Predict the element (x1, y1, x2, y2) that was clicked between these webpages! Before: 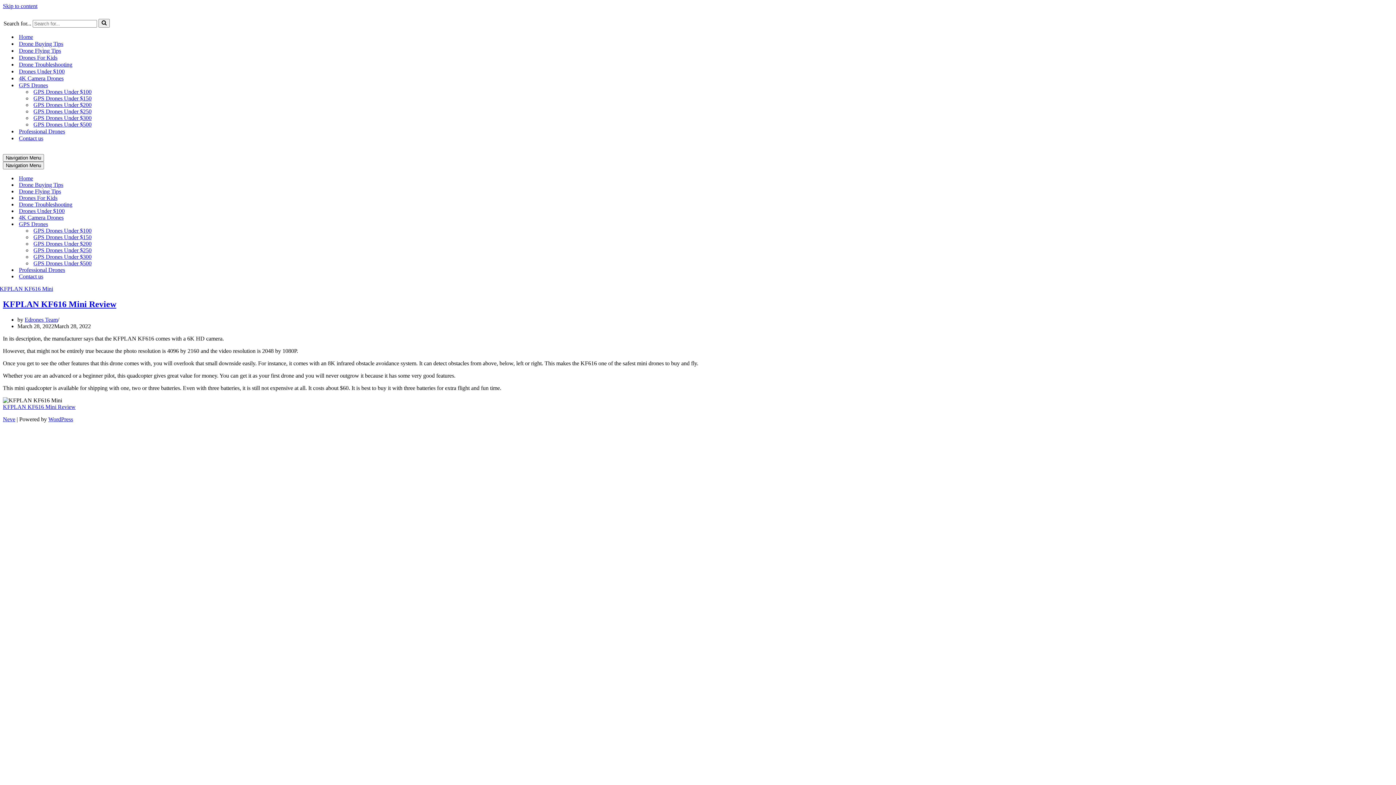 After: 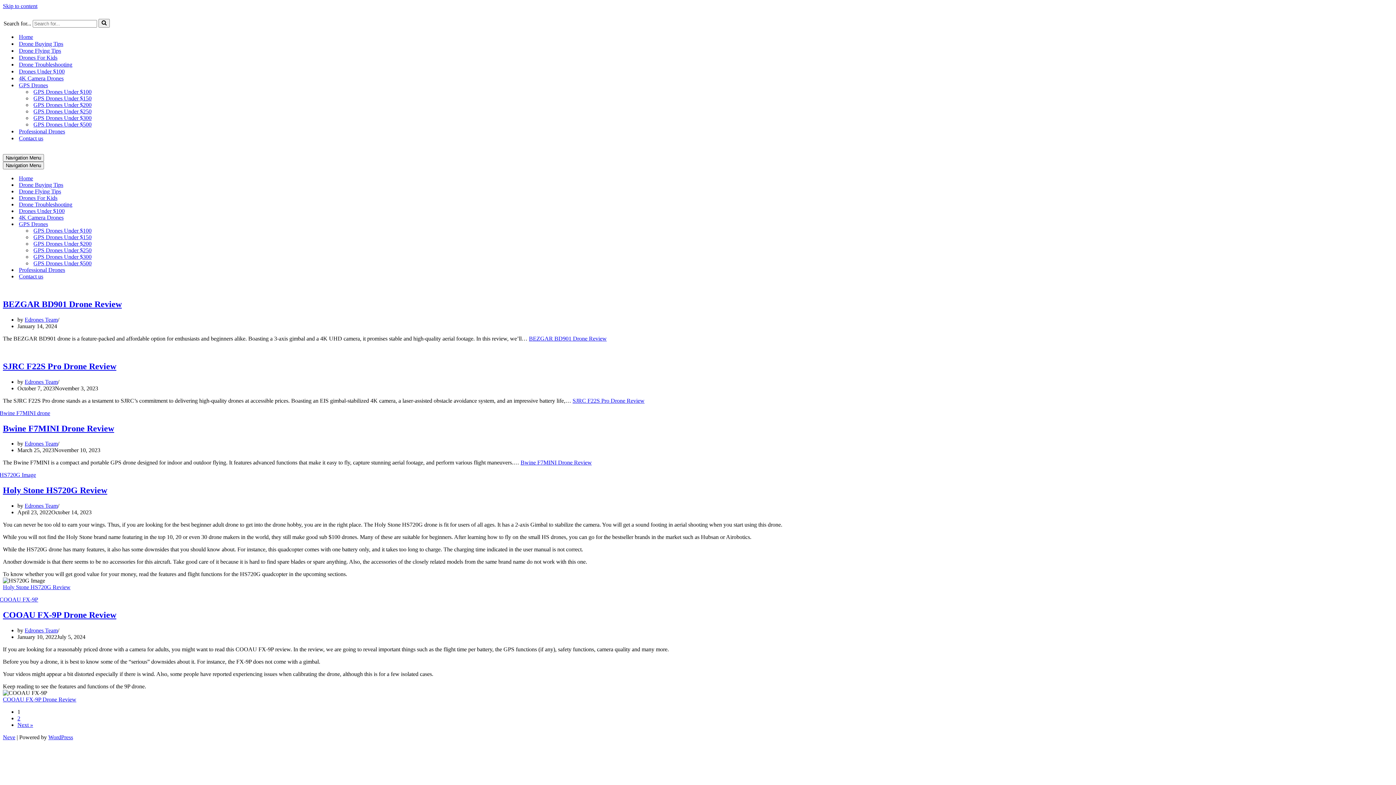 Action: bbox: (33, 114, 91, 121) label: GPS Drones Under $300